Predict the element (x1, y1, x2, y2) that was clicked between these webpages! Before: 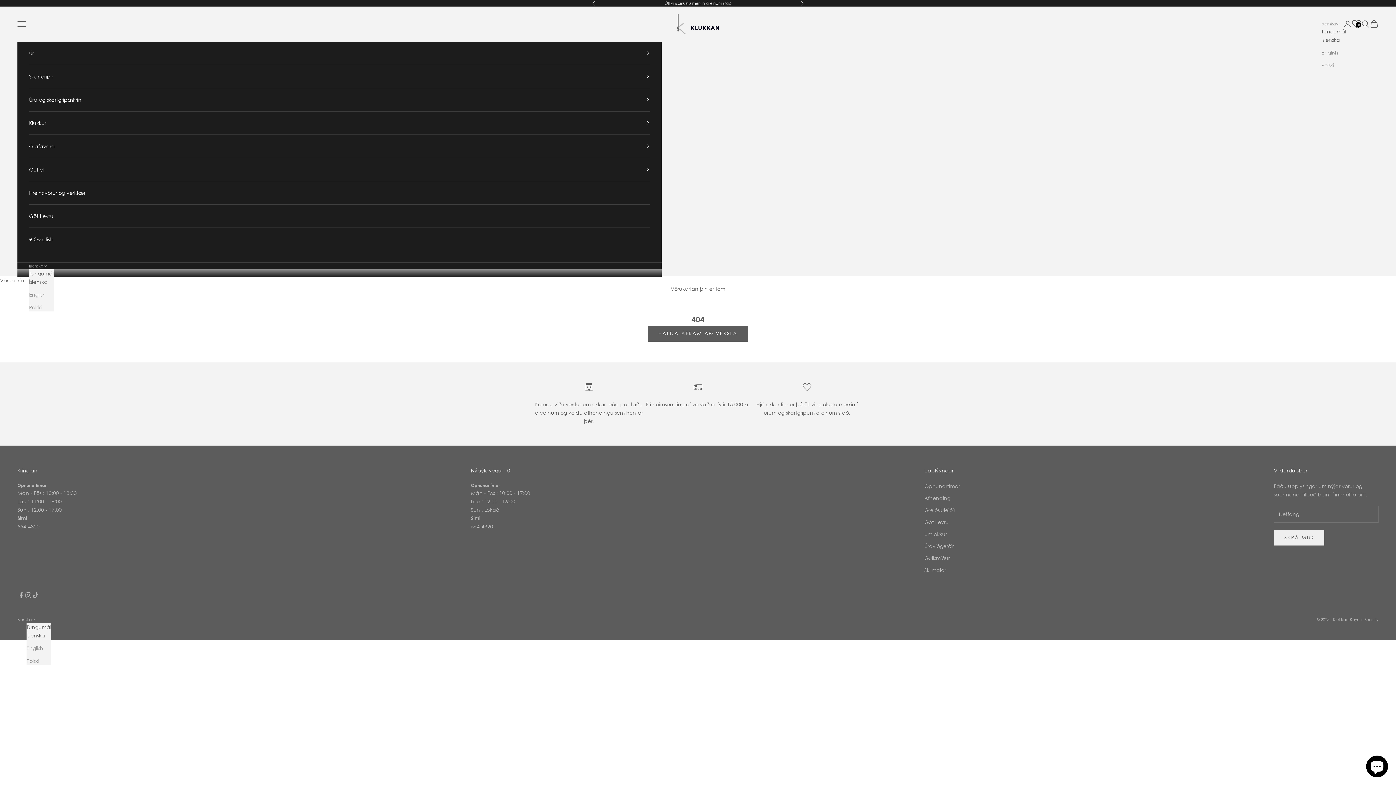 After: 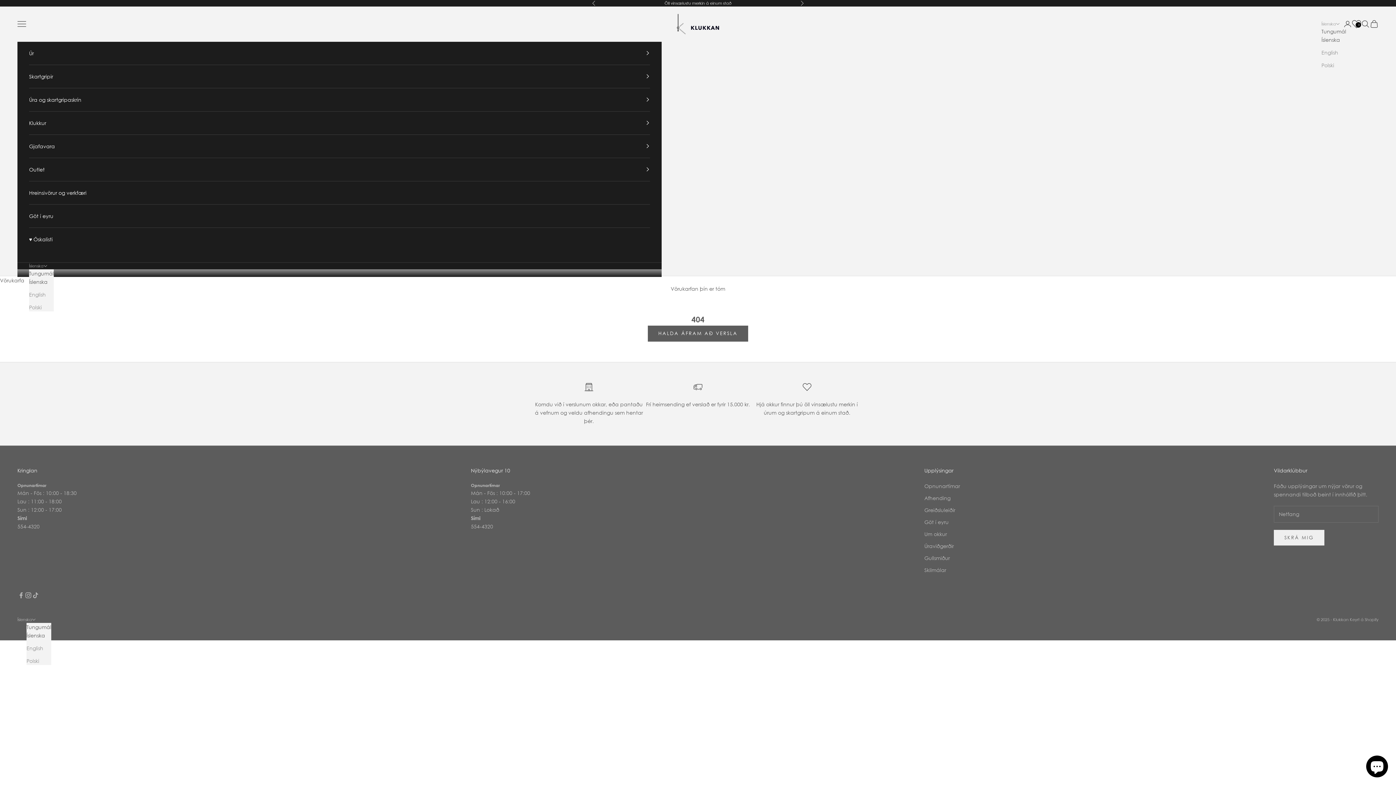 Action: label: 0 bbox: (1352, 19, 1361, 28)